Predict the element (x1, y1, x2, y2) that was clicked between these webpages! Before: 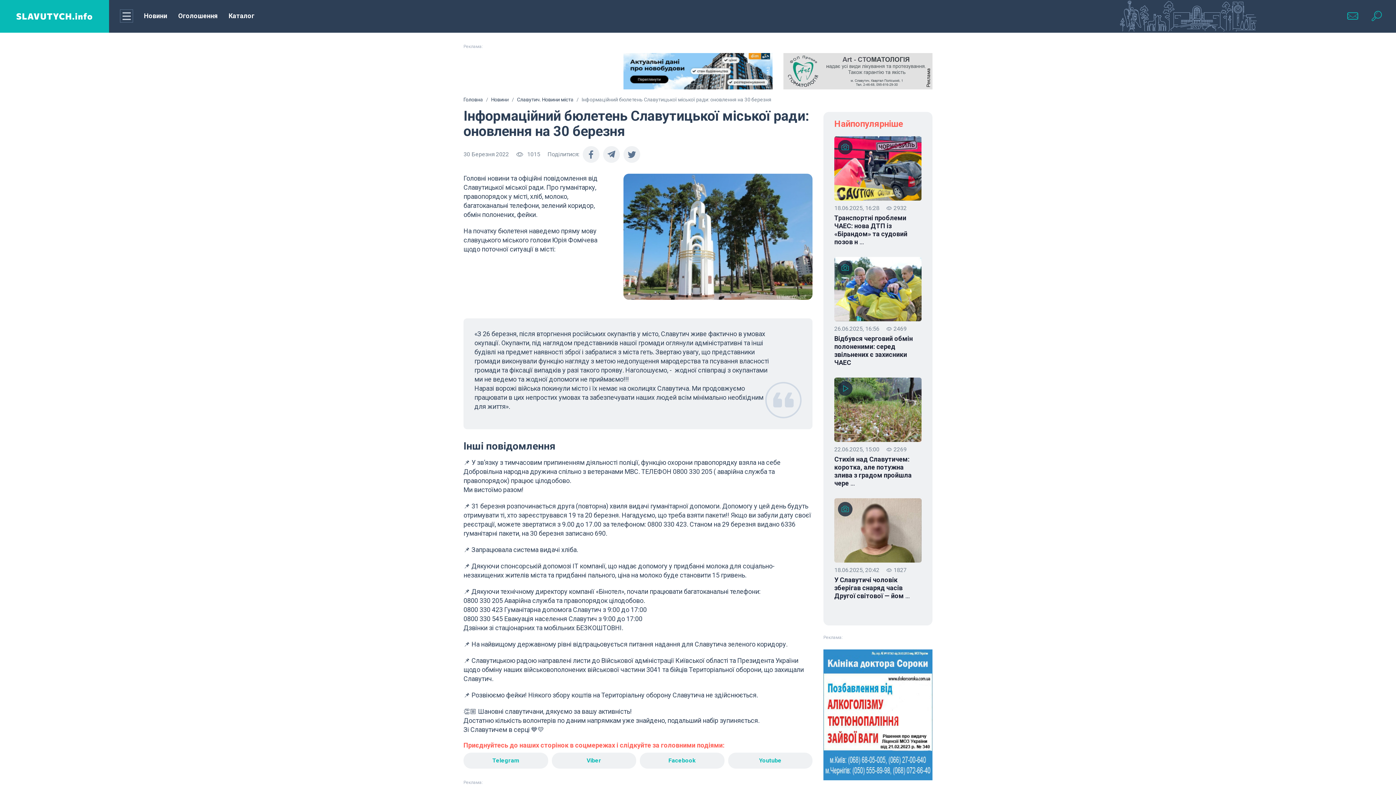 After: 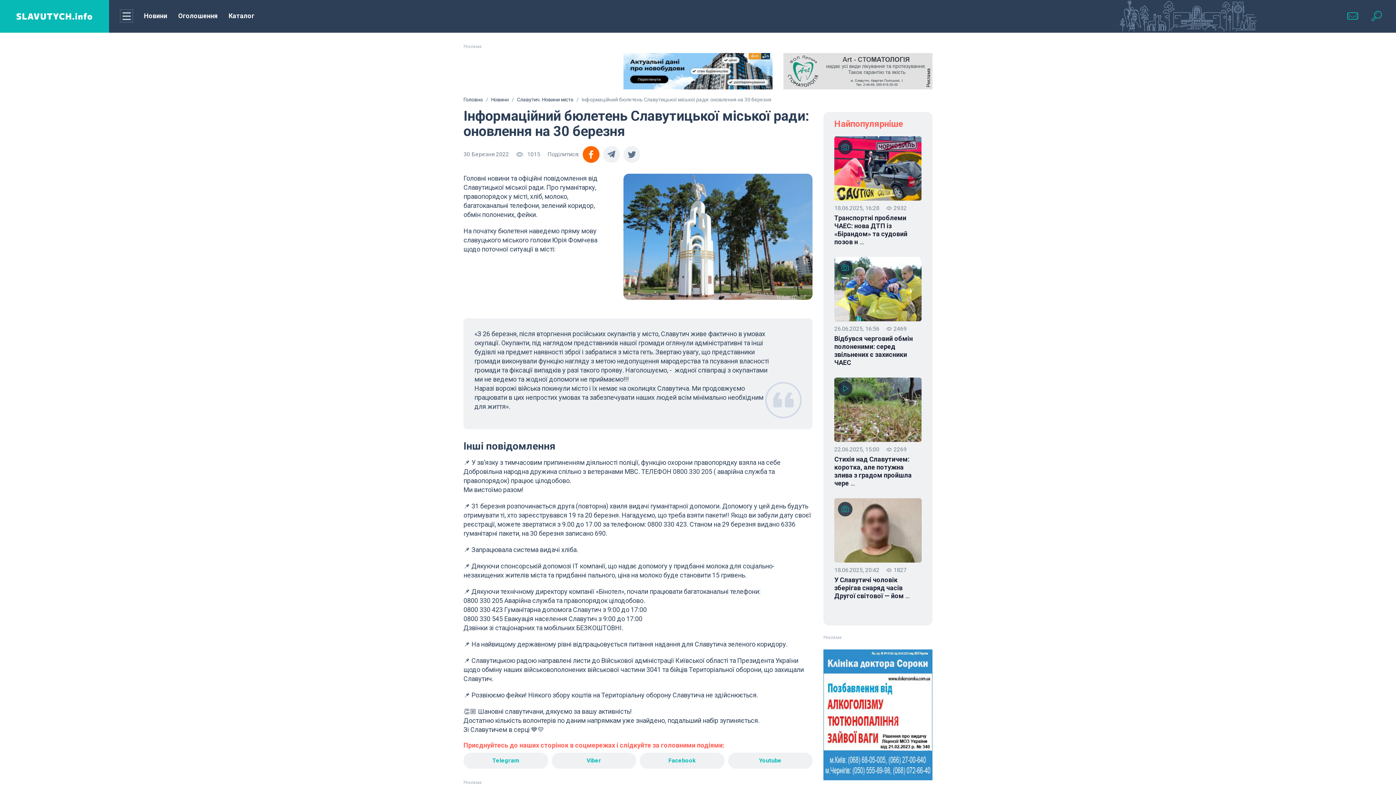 Action: bbox: (582, 146, 599, 162)